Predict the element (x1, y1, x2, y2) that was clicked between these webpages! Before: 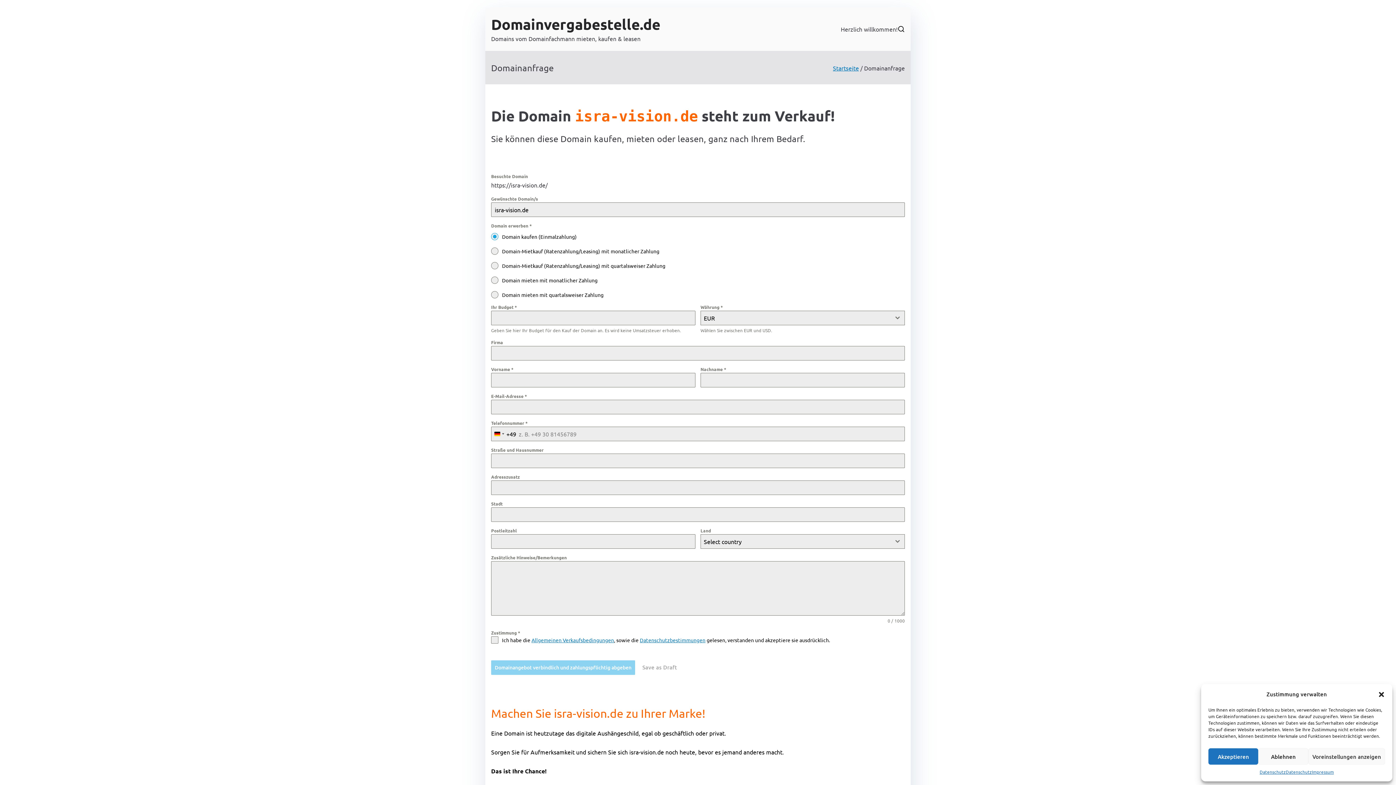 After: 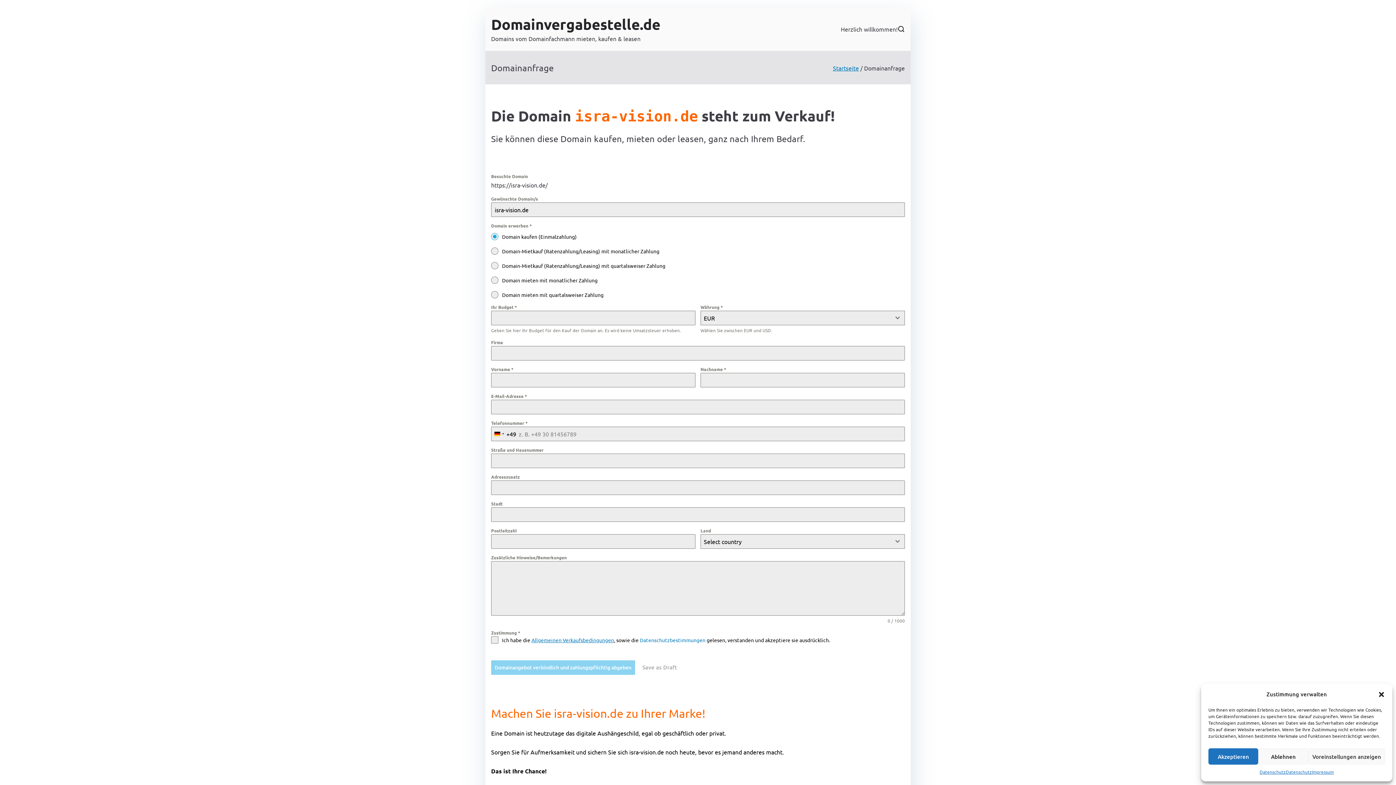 Action: bbox: (639, 637, 705, 643) label: Datenschutzbestimmungen